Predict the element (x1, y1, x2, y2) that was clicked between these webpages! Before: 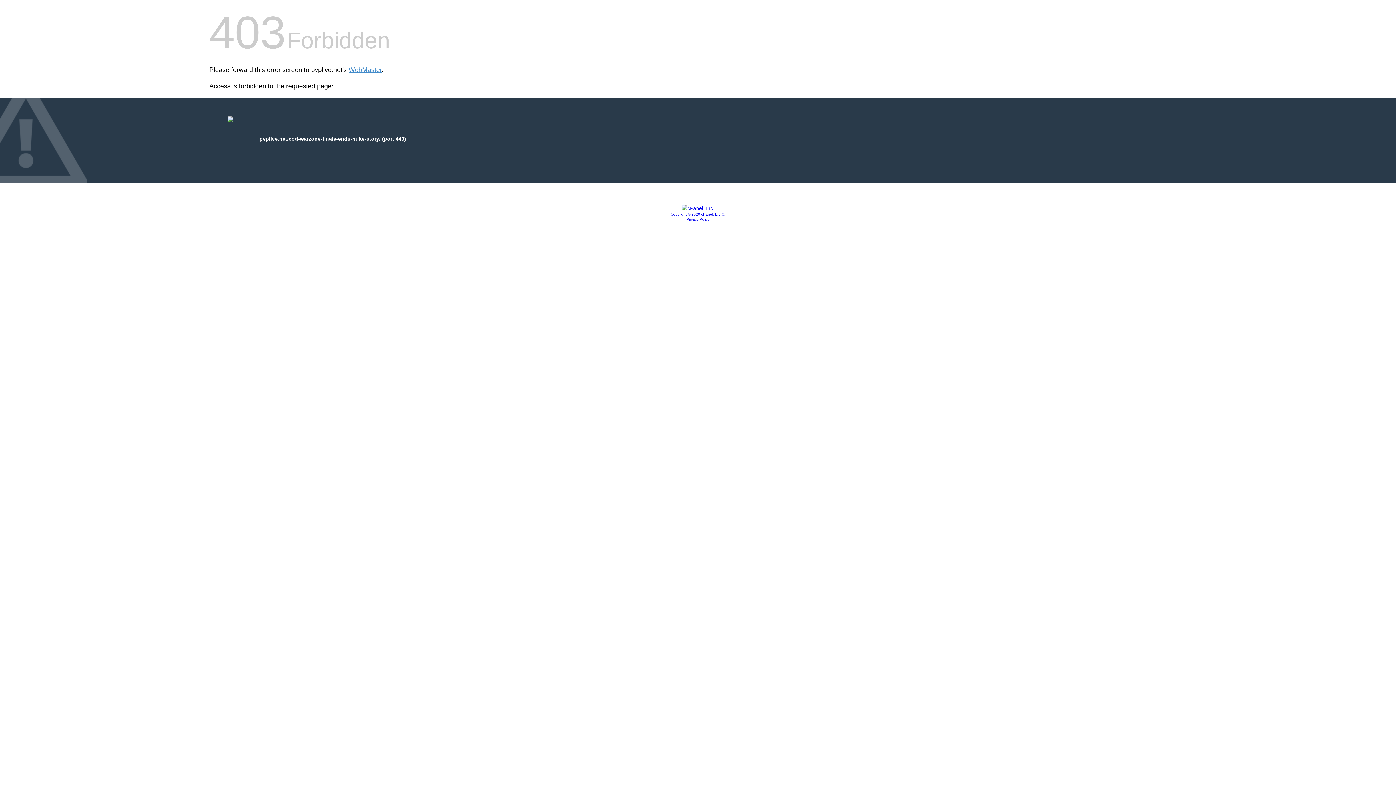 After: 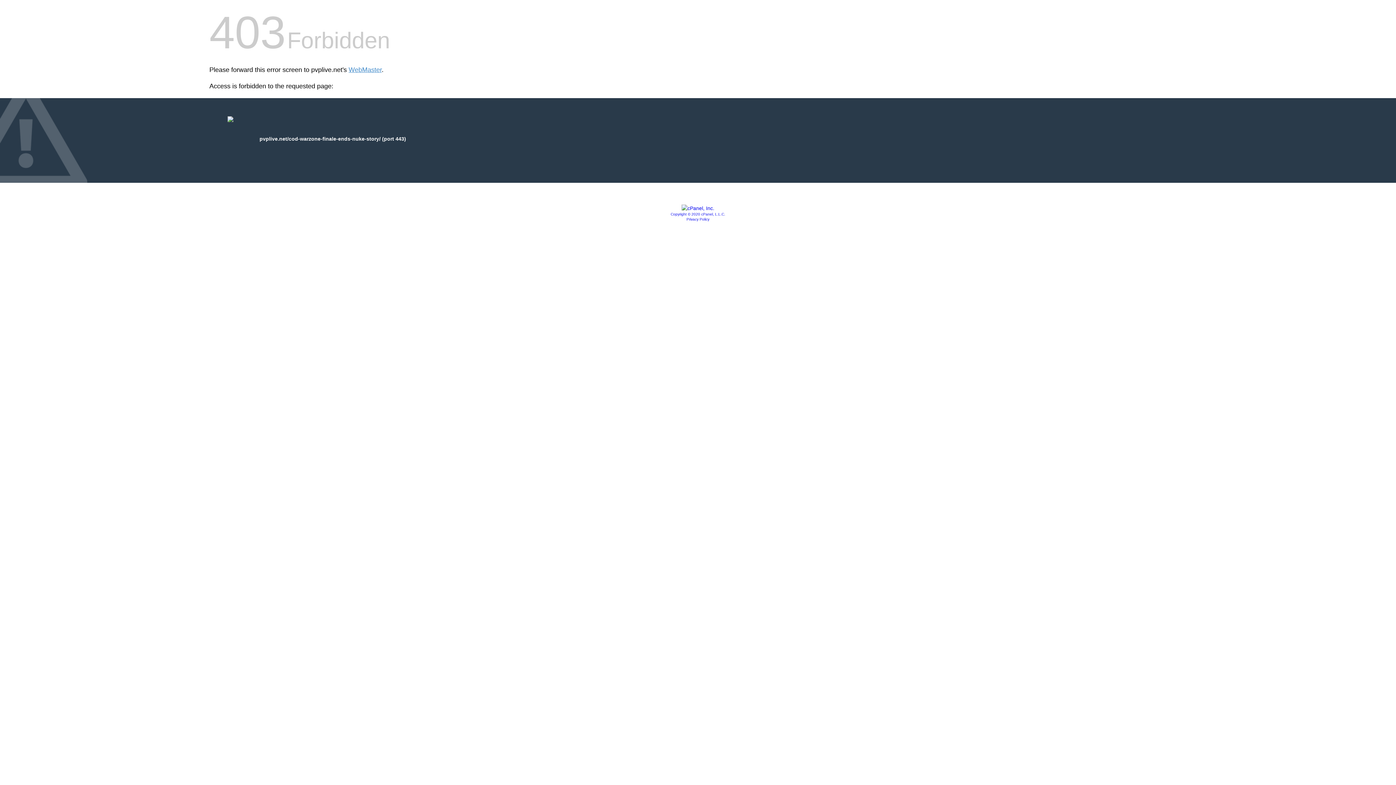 Action: bbox: (681, 205, 714, 211)